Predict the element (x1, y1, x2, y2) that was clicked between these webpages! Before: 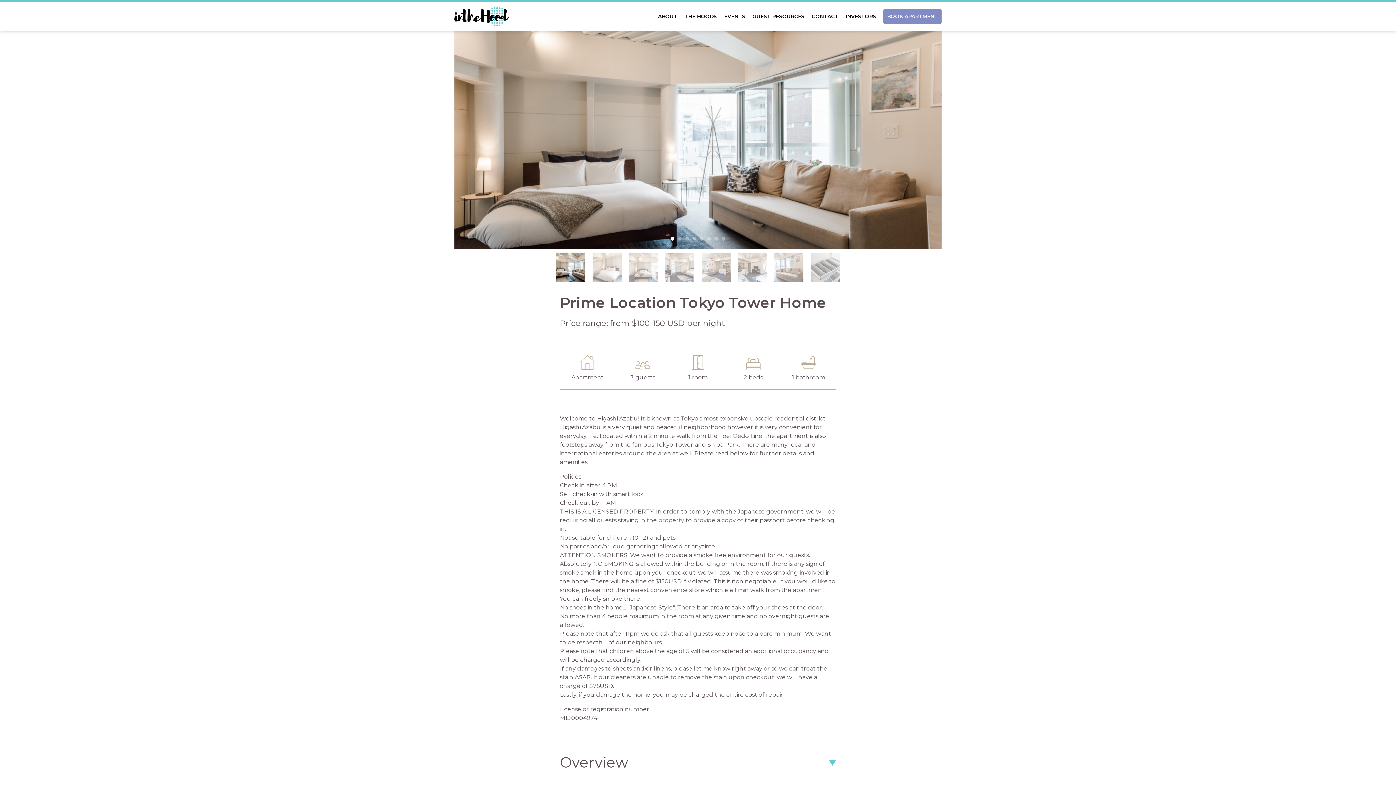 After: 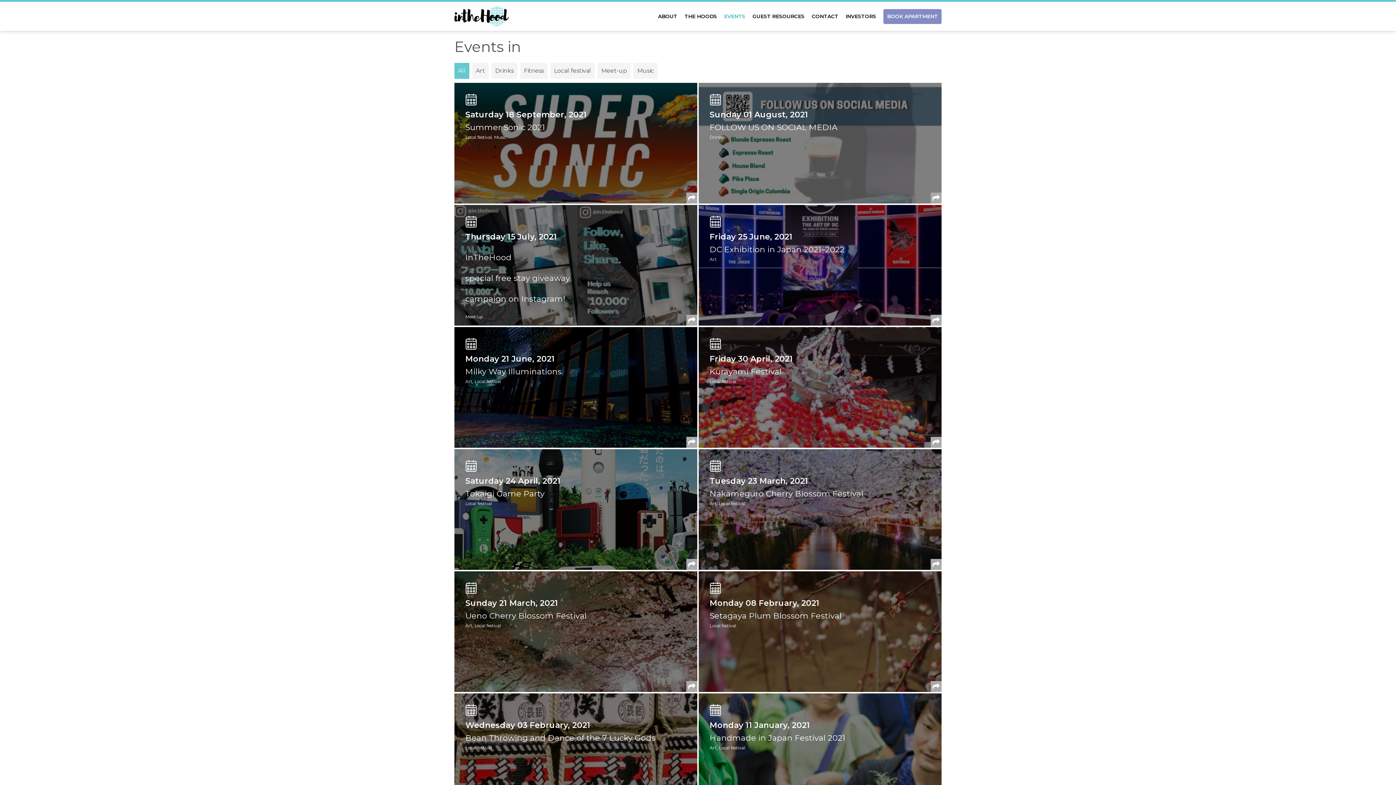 Action: label: EVENTS bbox: (720, 8, 749, 23)